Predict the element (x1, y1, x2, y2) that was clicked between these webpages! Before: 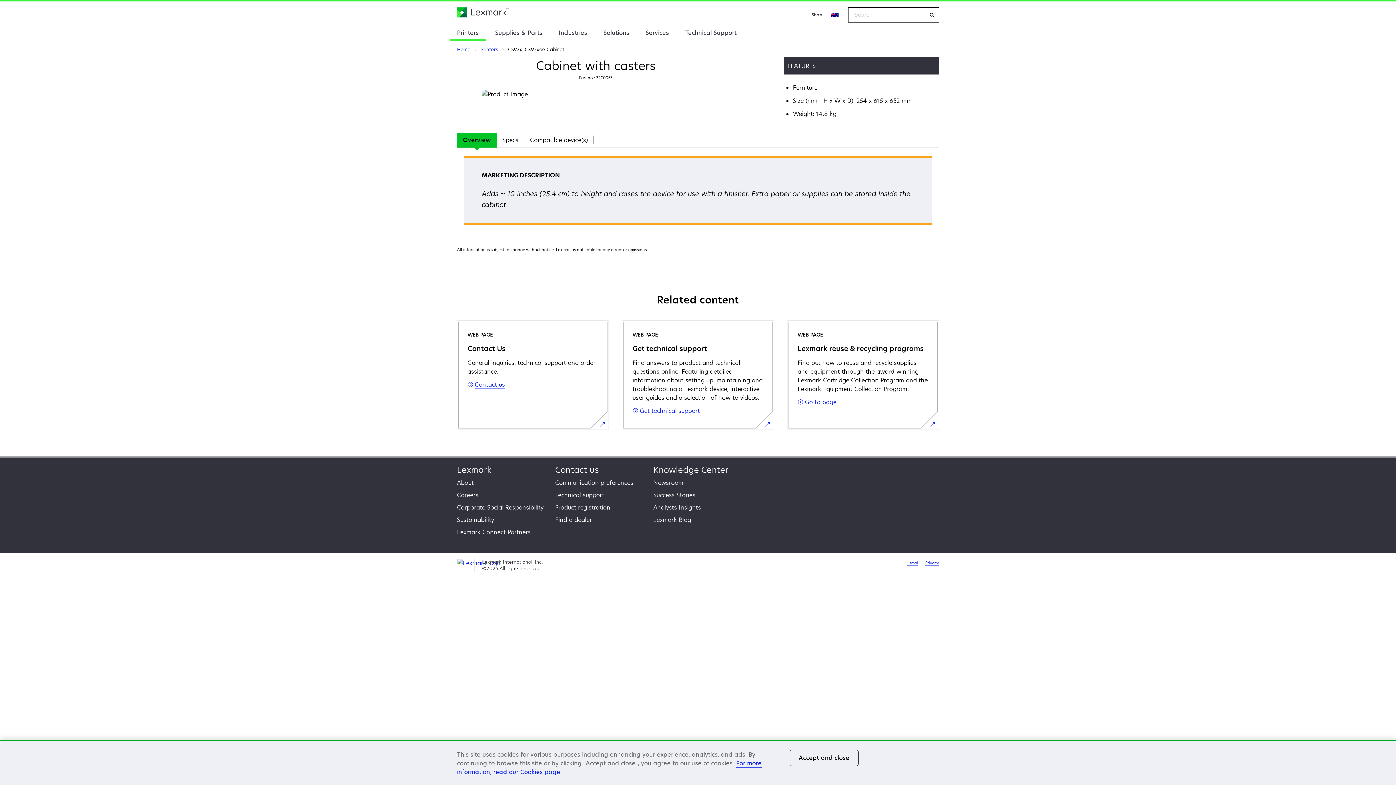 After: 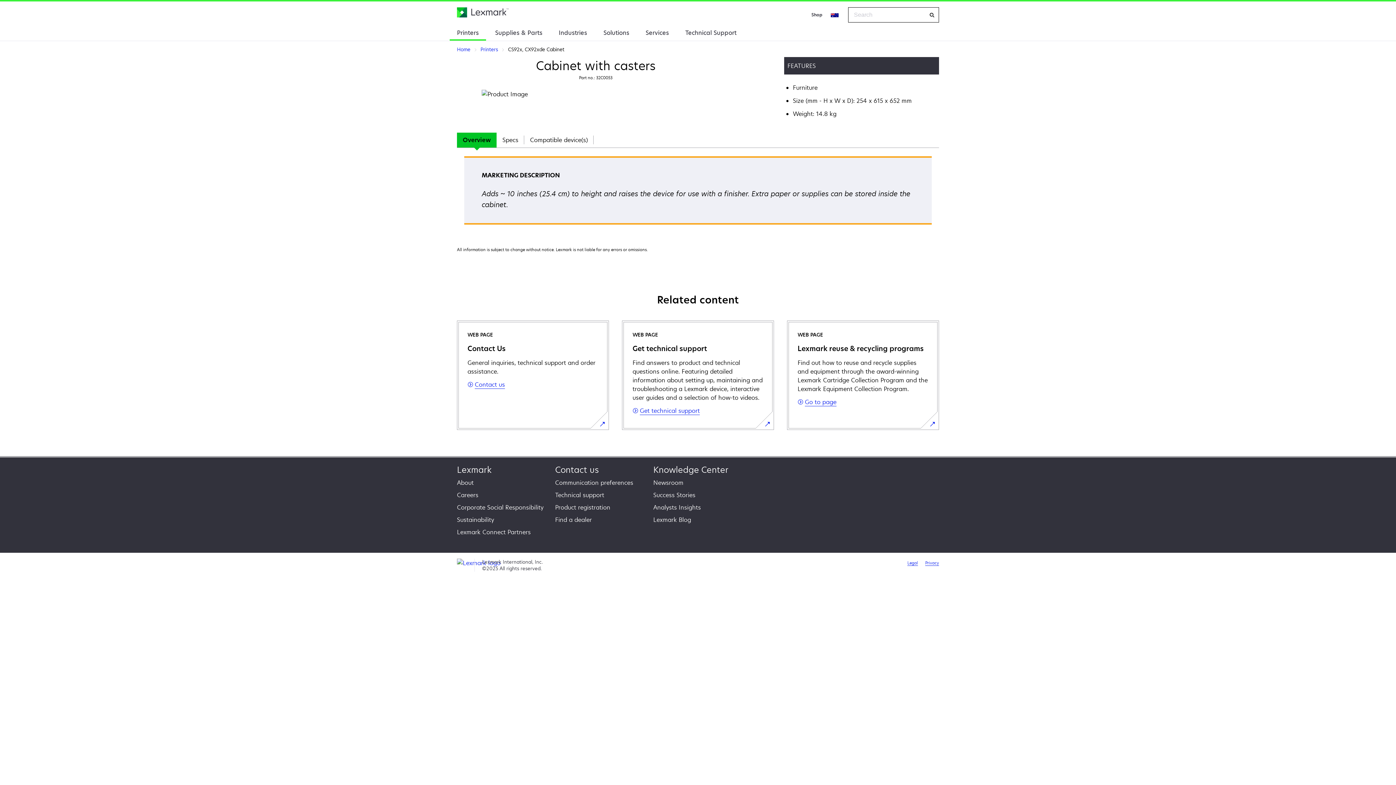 Action: label: Accept and close bbox: (790, 750, 858, 766)